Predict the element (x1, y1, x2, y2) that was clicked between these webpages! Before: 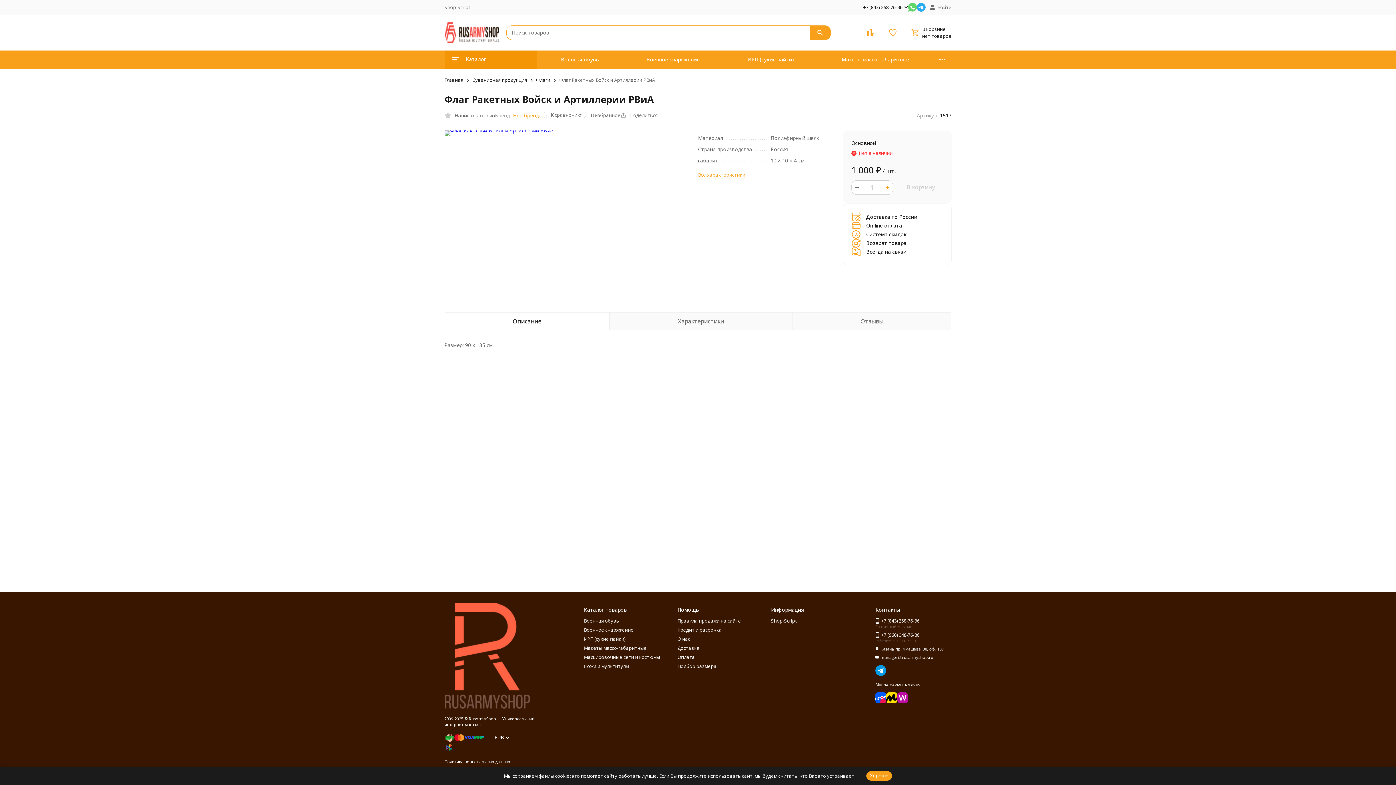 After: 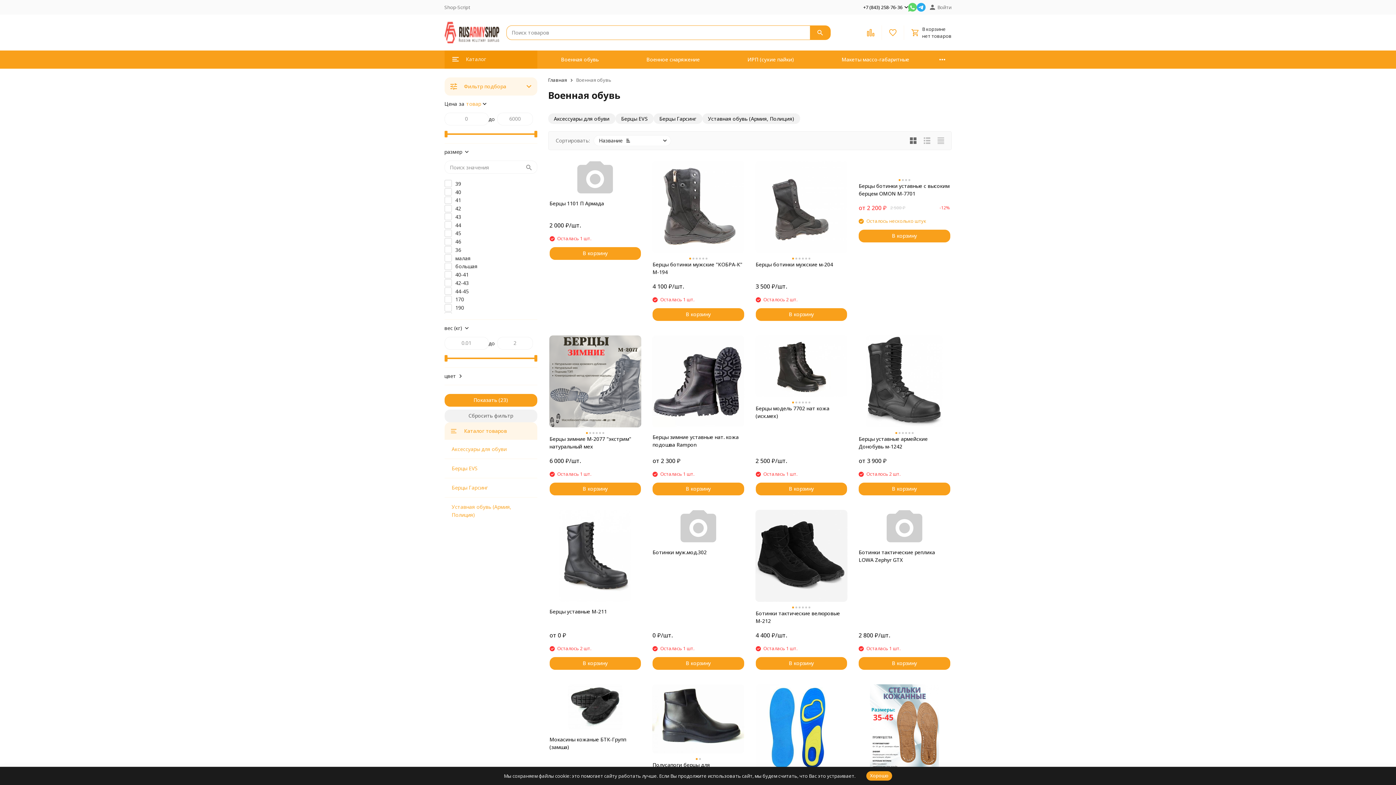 Action: bbox: (584, 617, 619, 624) label: Военная обувь